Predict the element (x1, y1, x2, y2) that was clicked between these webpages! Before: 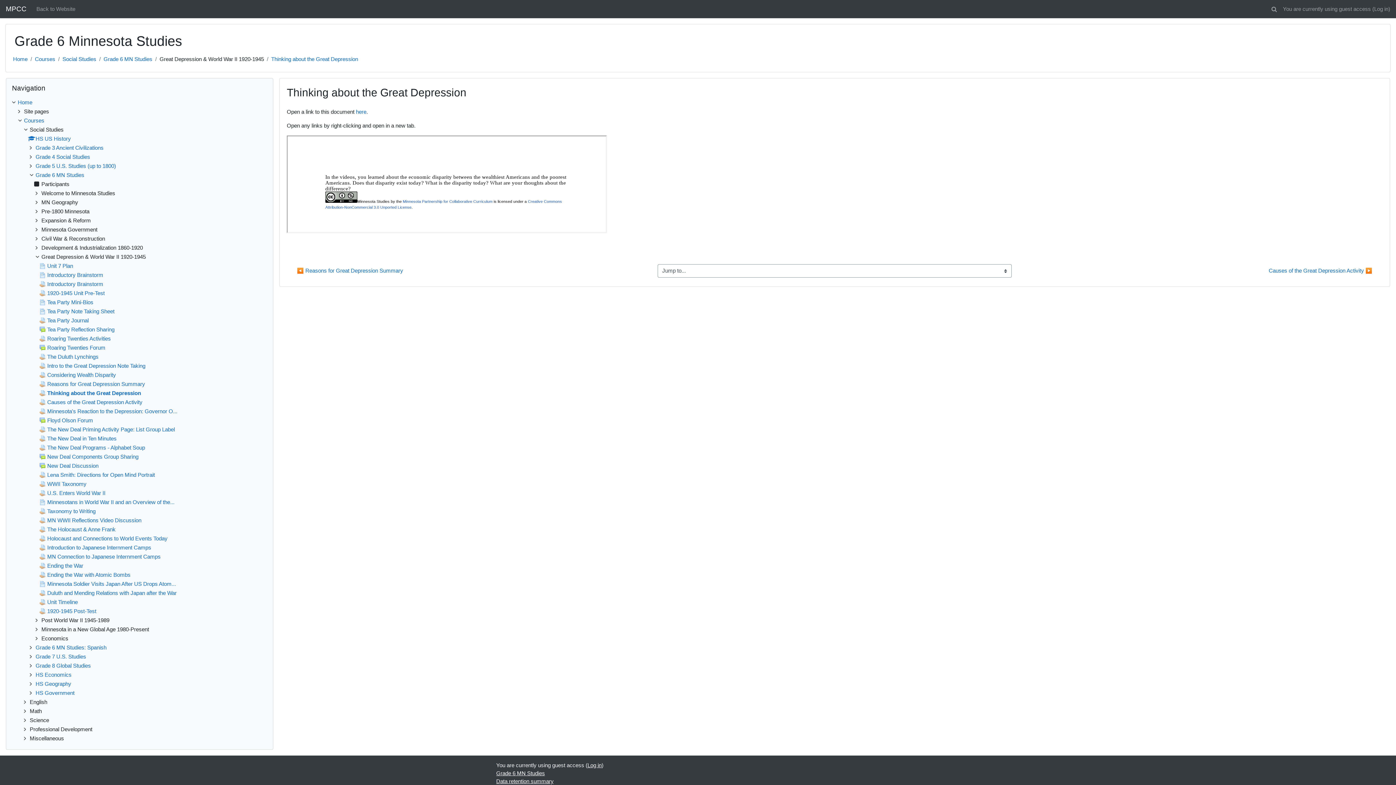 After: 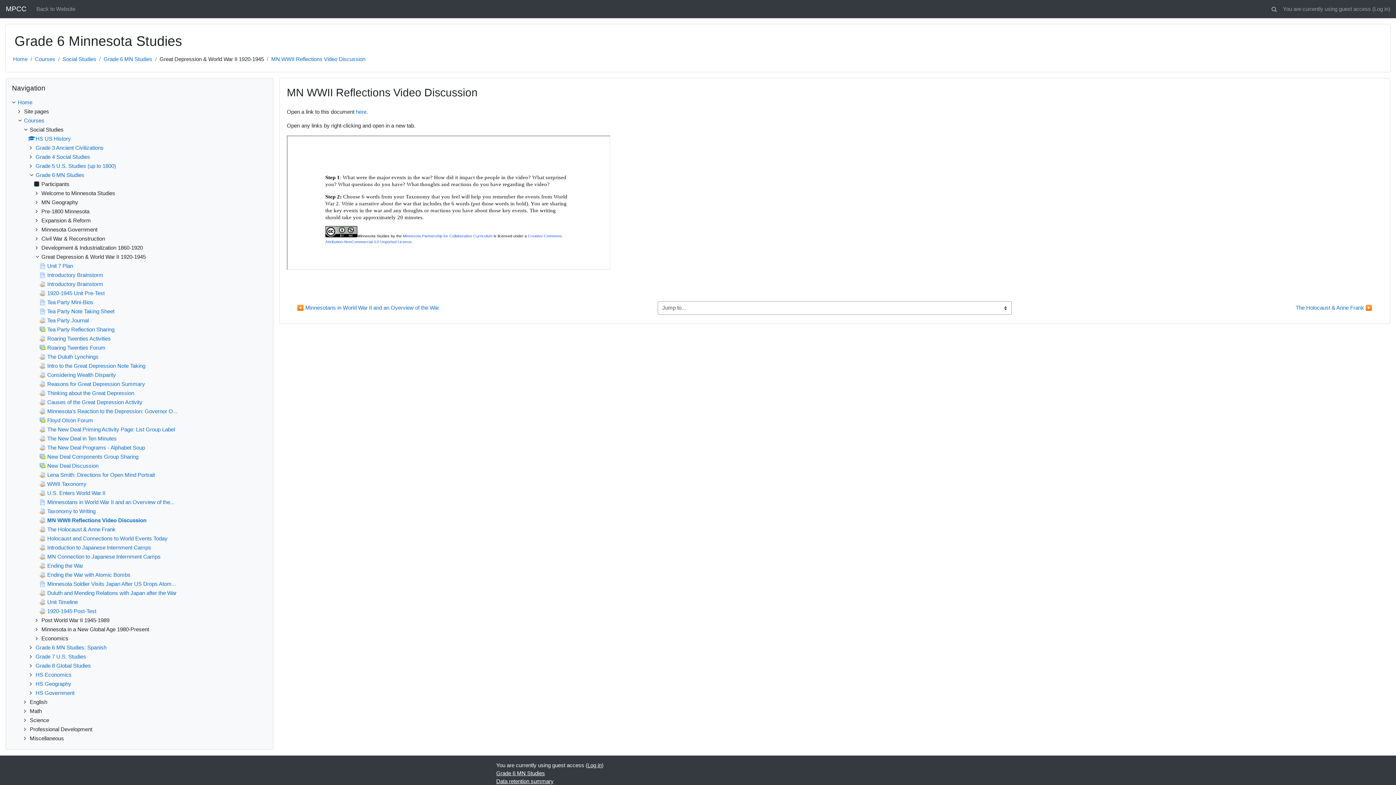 Action: label: MN WWII Reflections Video Discussion bbox: (39, 517, 141, 523)